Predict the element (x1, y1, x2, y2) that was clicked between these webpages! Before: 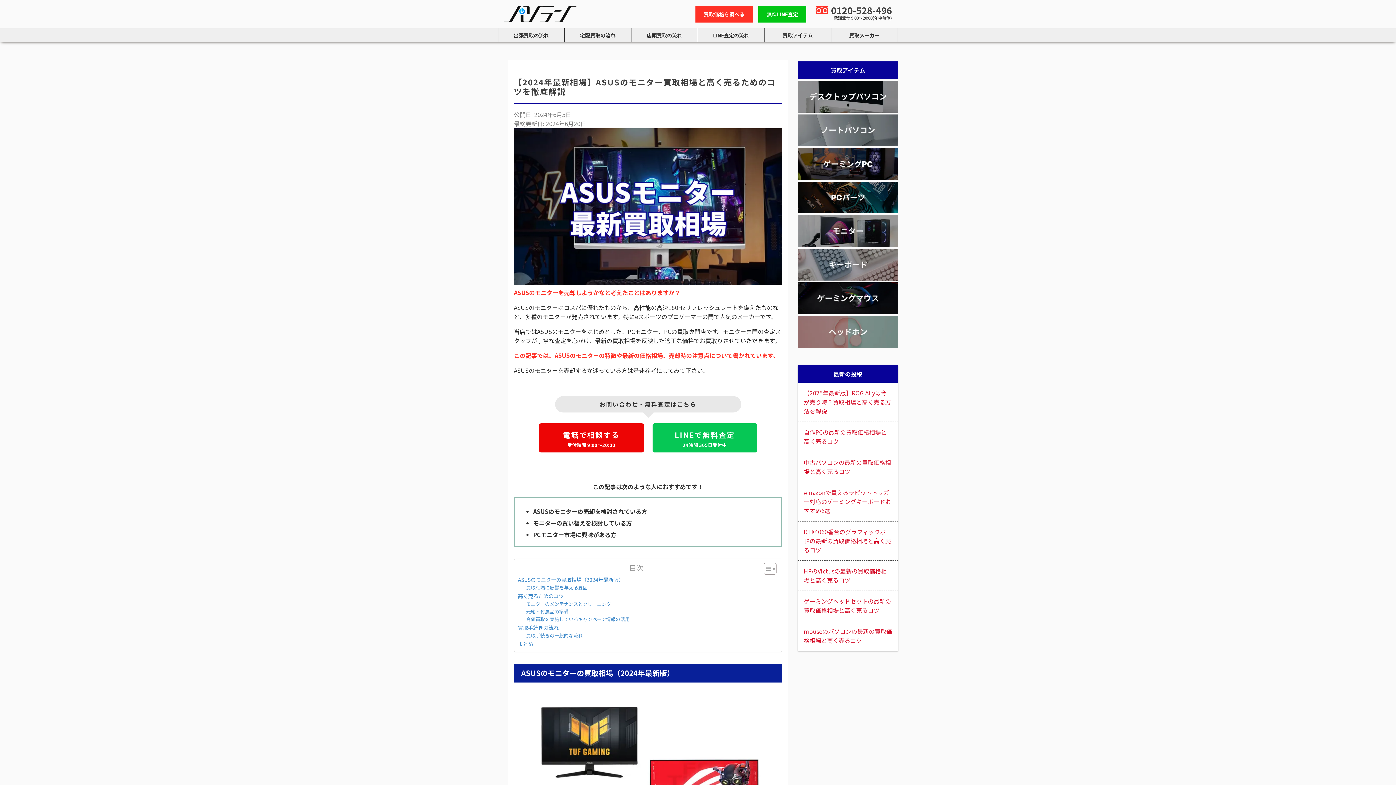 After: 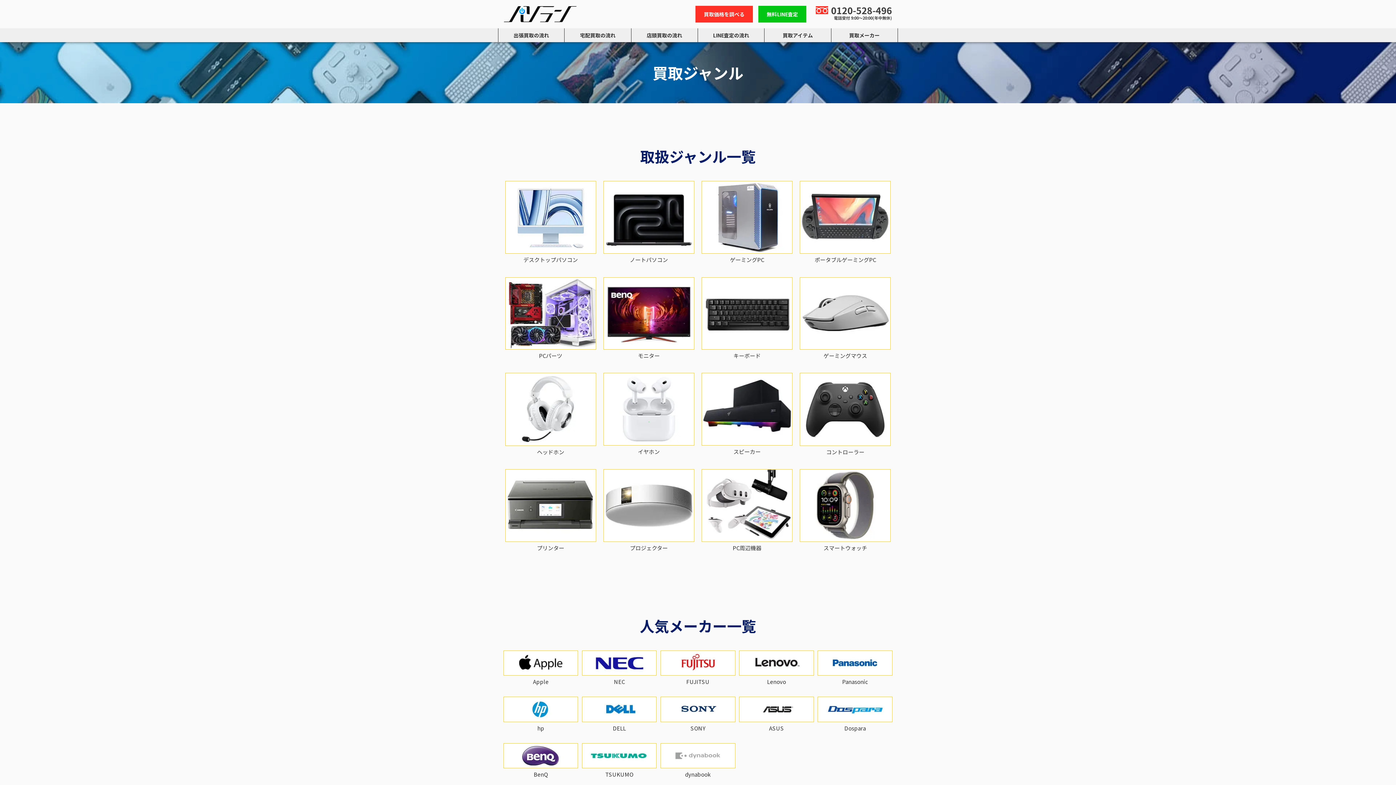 Action: label: 買取アイテム bbox: (764, 28, 831, 42)